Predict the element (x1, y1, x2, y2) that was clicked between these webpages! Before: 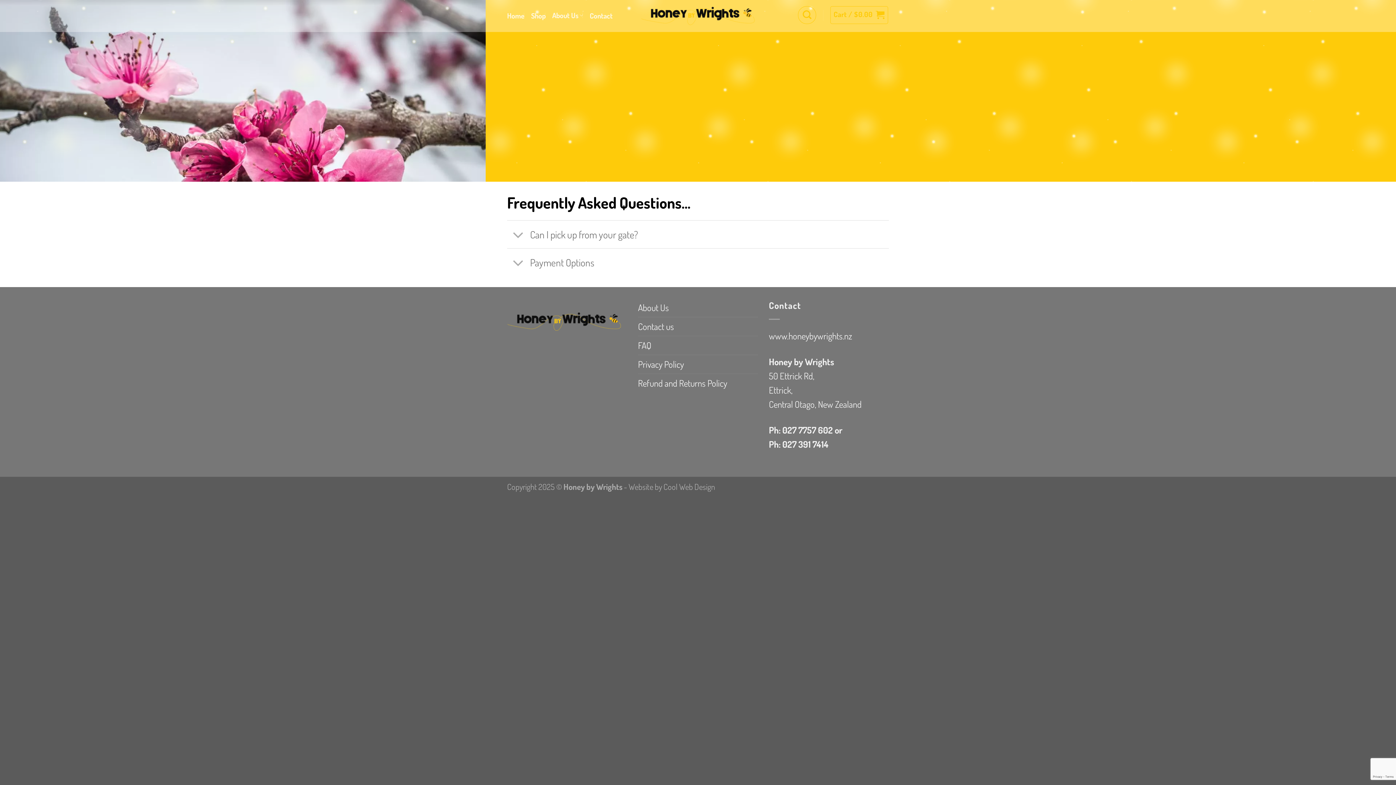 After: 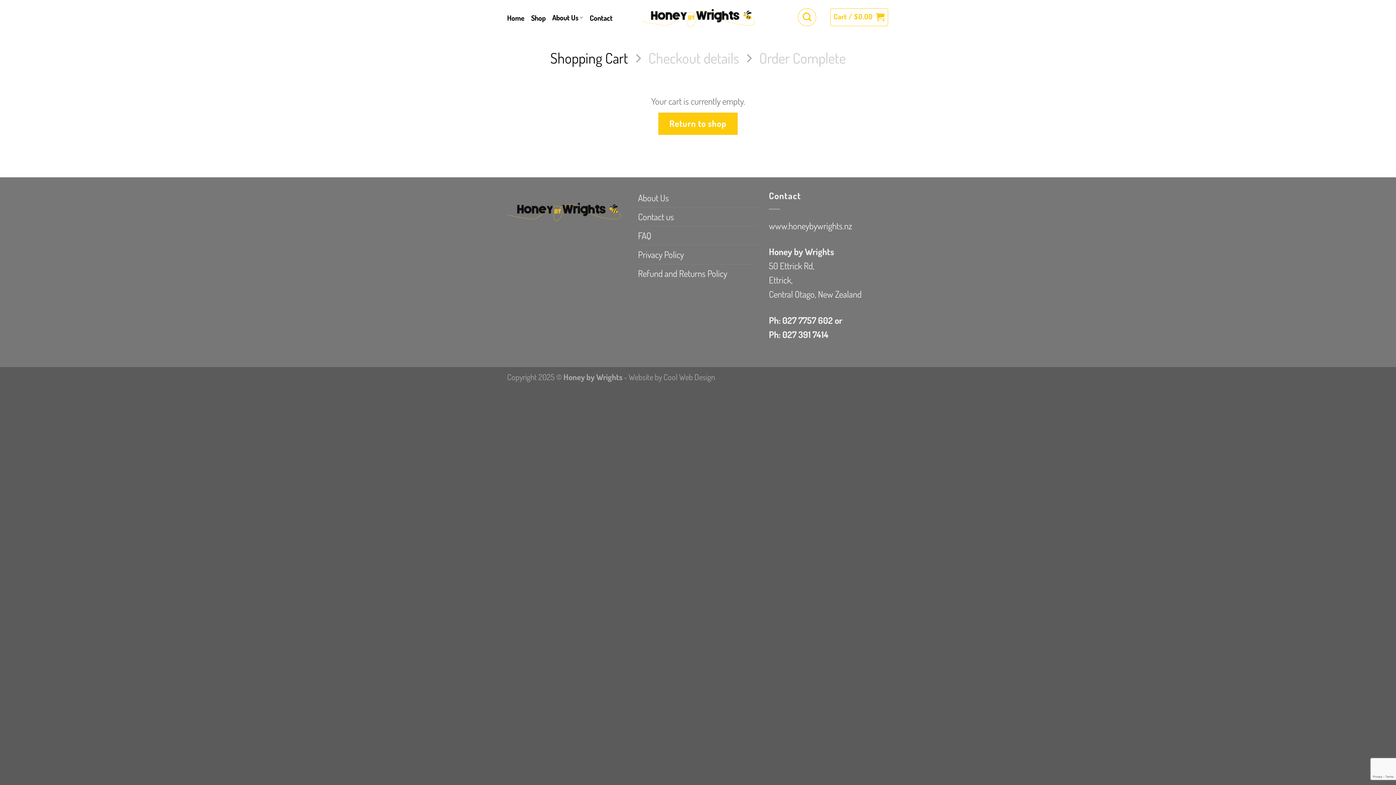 Action: bbox: (830, 6, 888, 24) label: Cart / $0.00 